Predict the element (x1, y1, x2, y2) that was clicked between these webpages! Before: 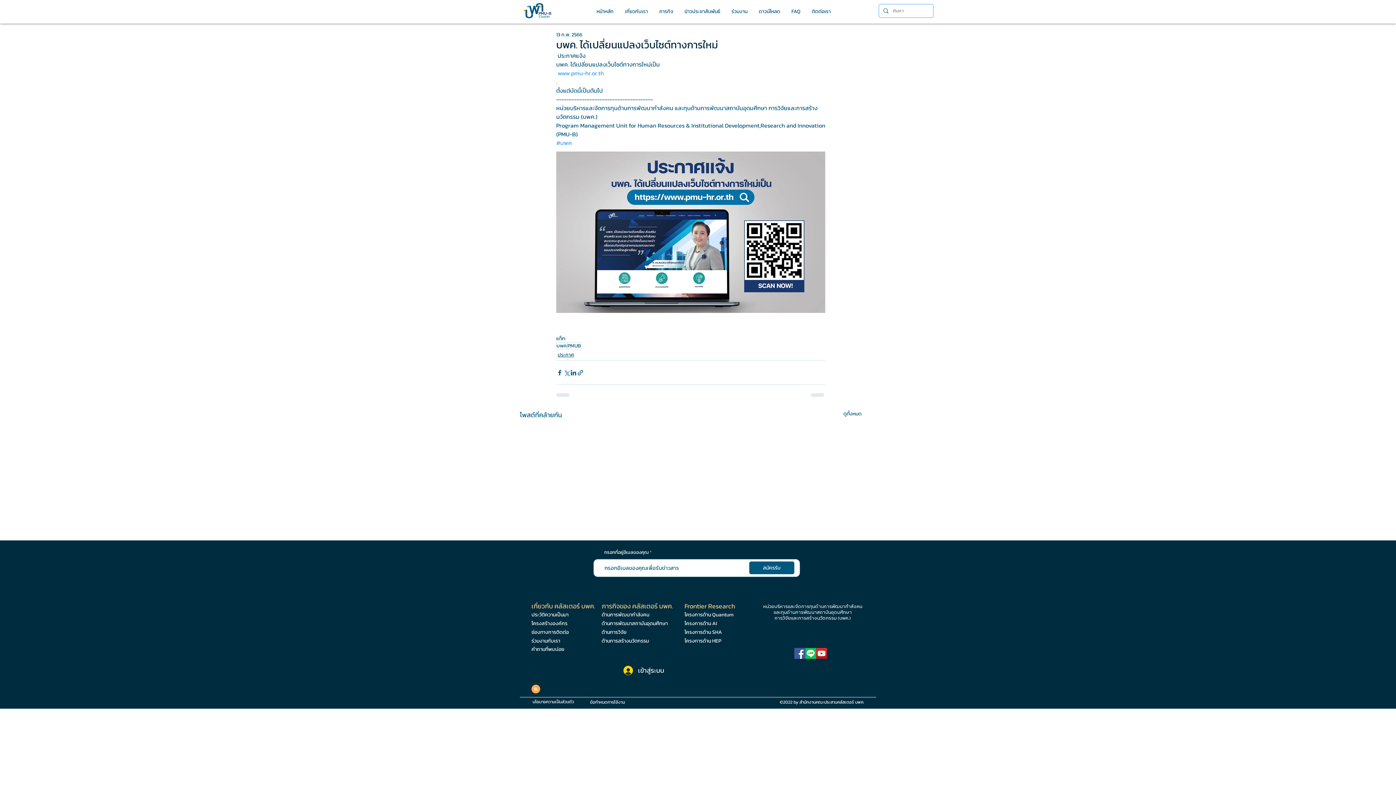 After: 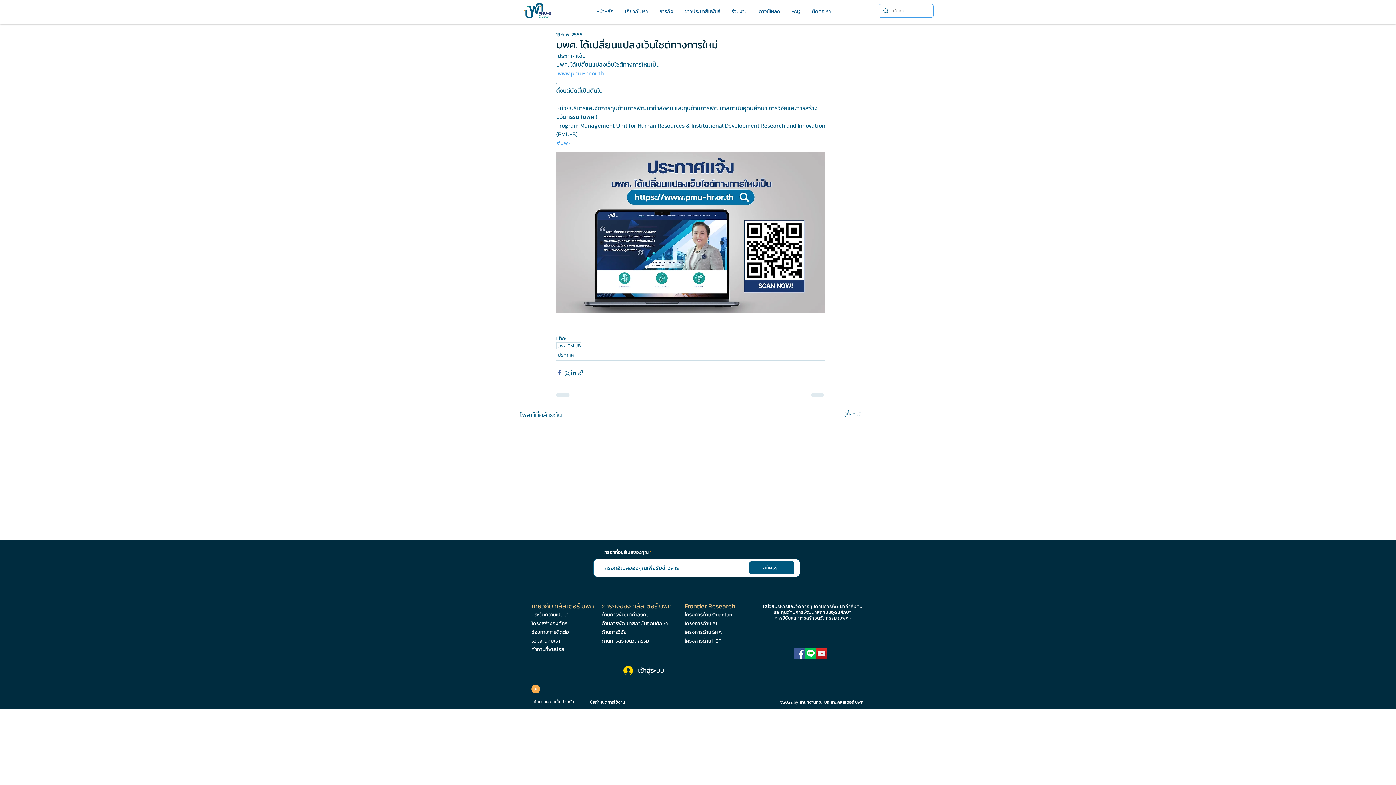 Action: label: แชร์ทาง Facebook bbox: (556, 369, 563, 376)